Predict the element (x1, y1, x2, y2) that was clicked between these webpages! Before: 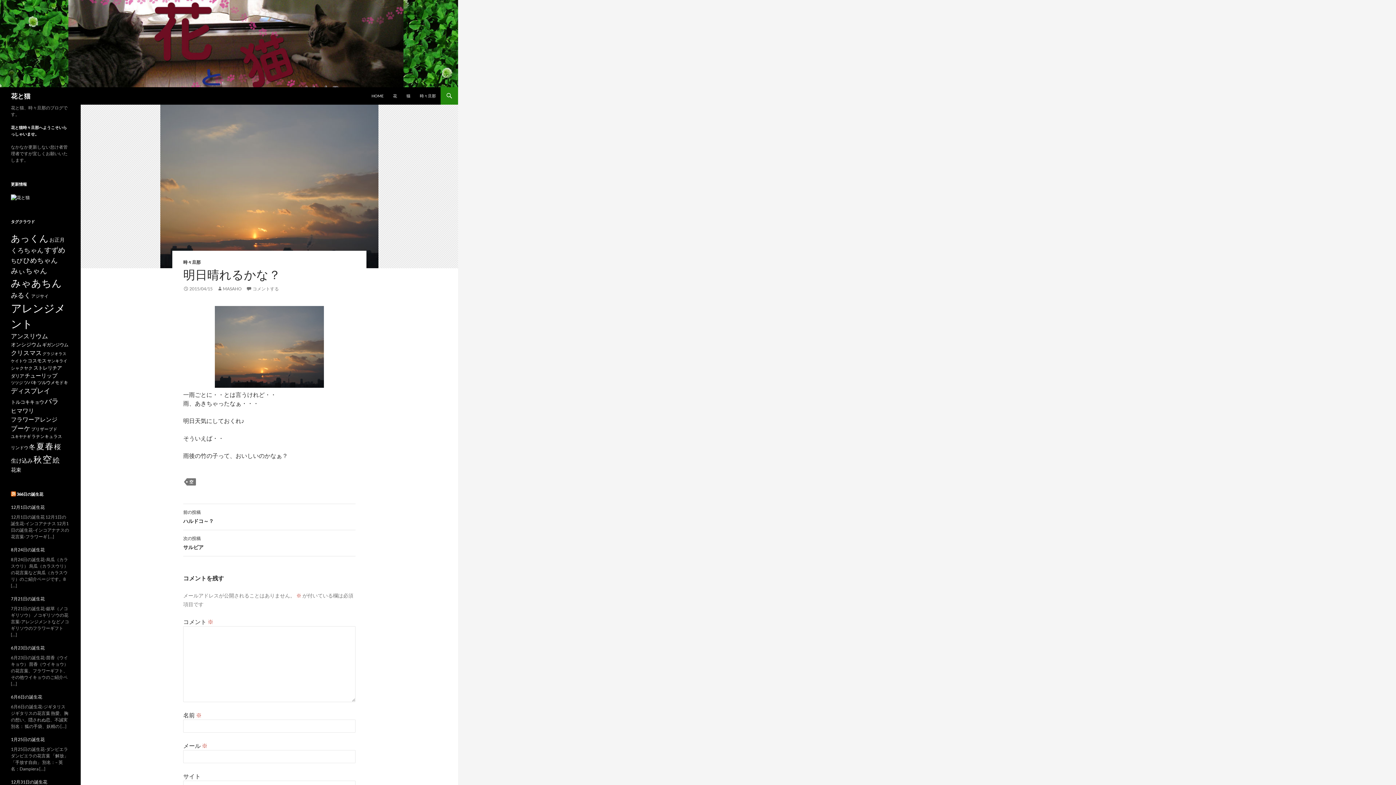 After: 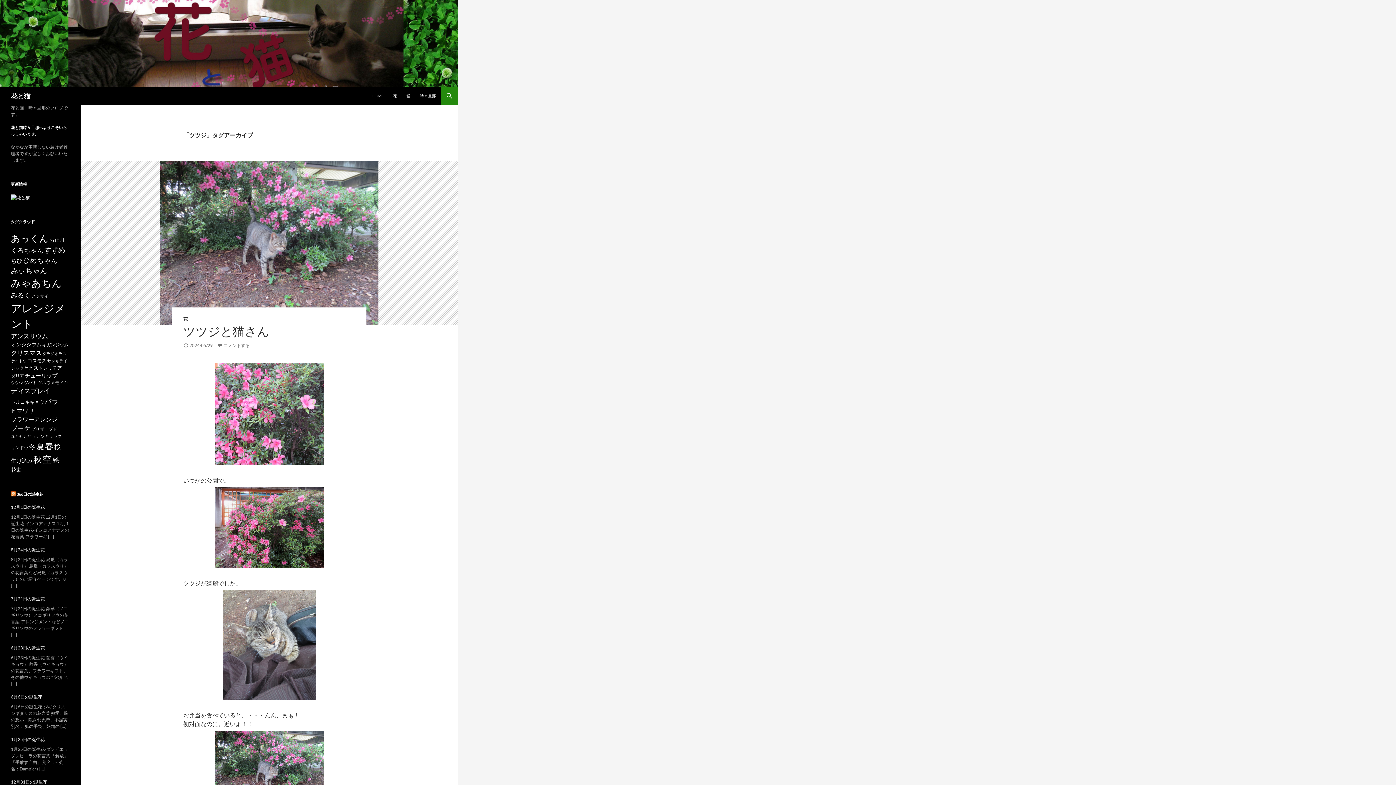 Action: label: ツツジ (9個の項目) bbox: (10, 380, 22, 385)